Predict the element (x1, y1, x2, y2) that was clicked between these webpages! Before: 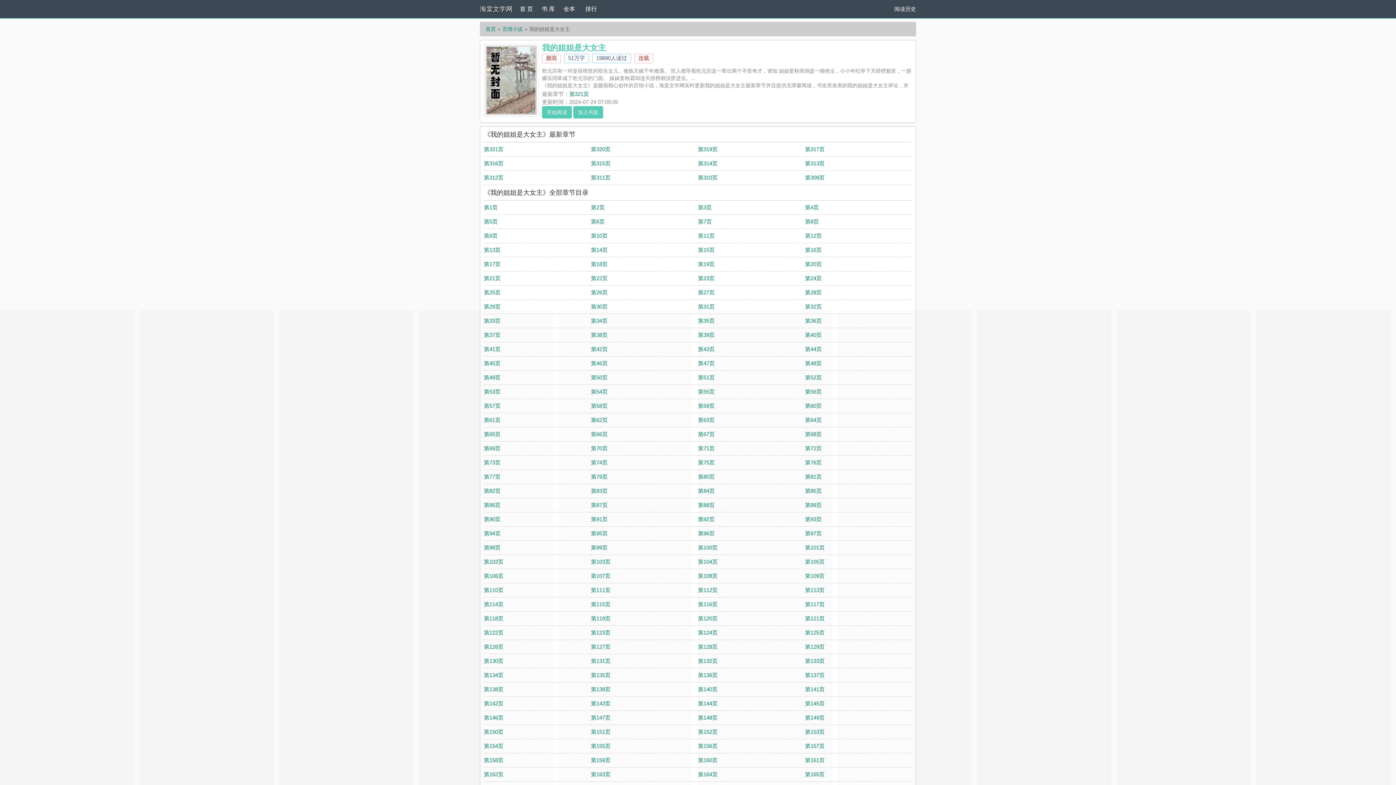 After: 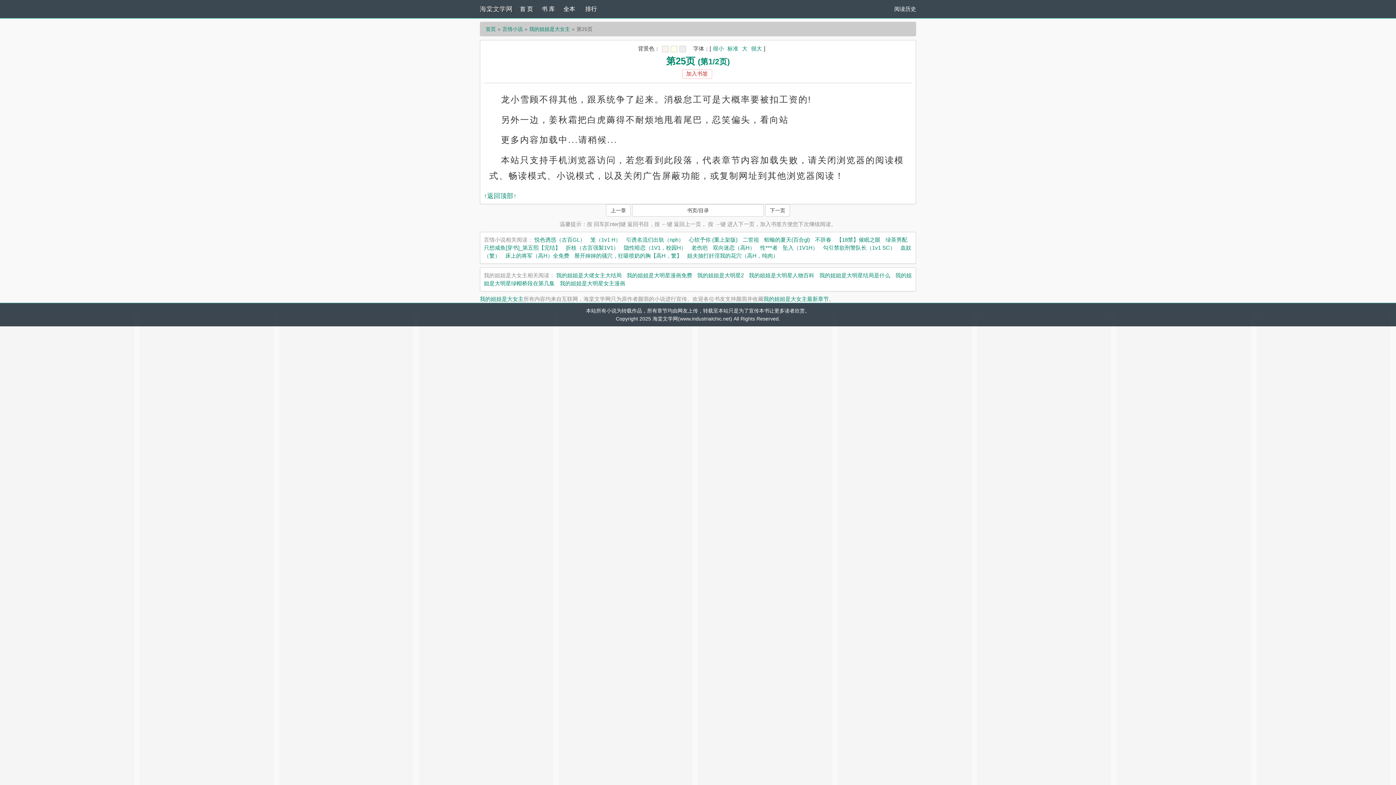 Action: bbox: (484, 289, 500, 295) label: 第25页